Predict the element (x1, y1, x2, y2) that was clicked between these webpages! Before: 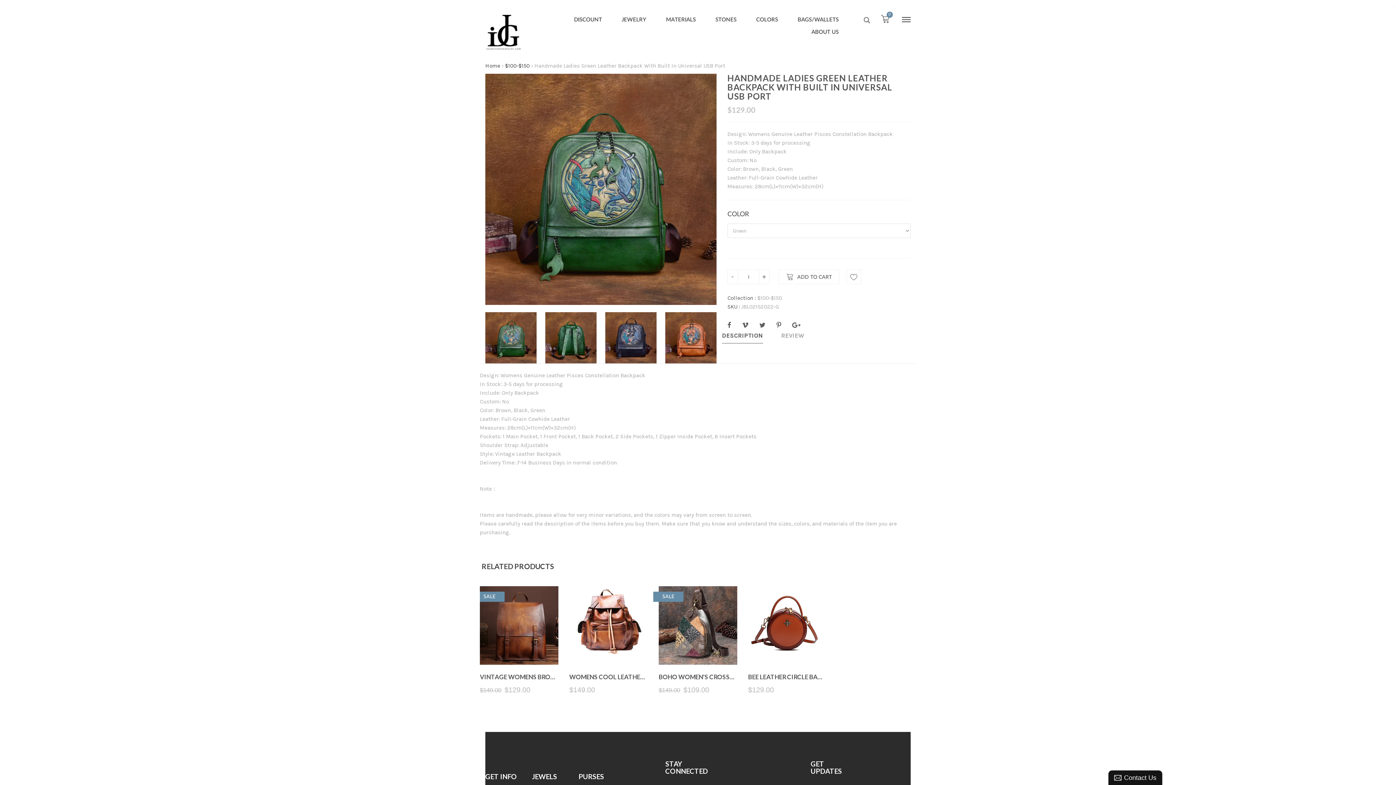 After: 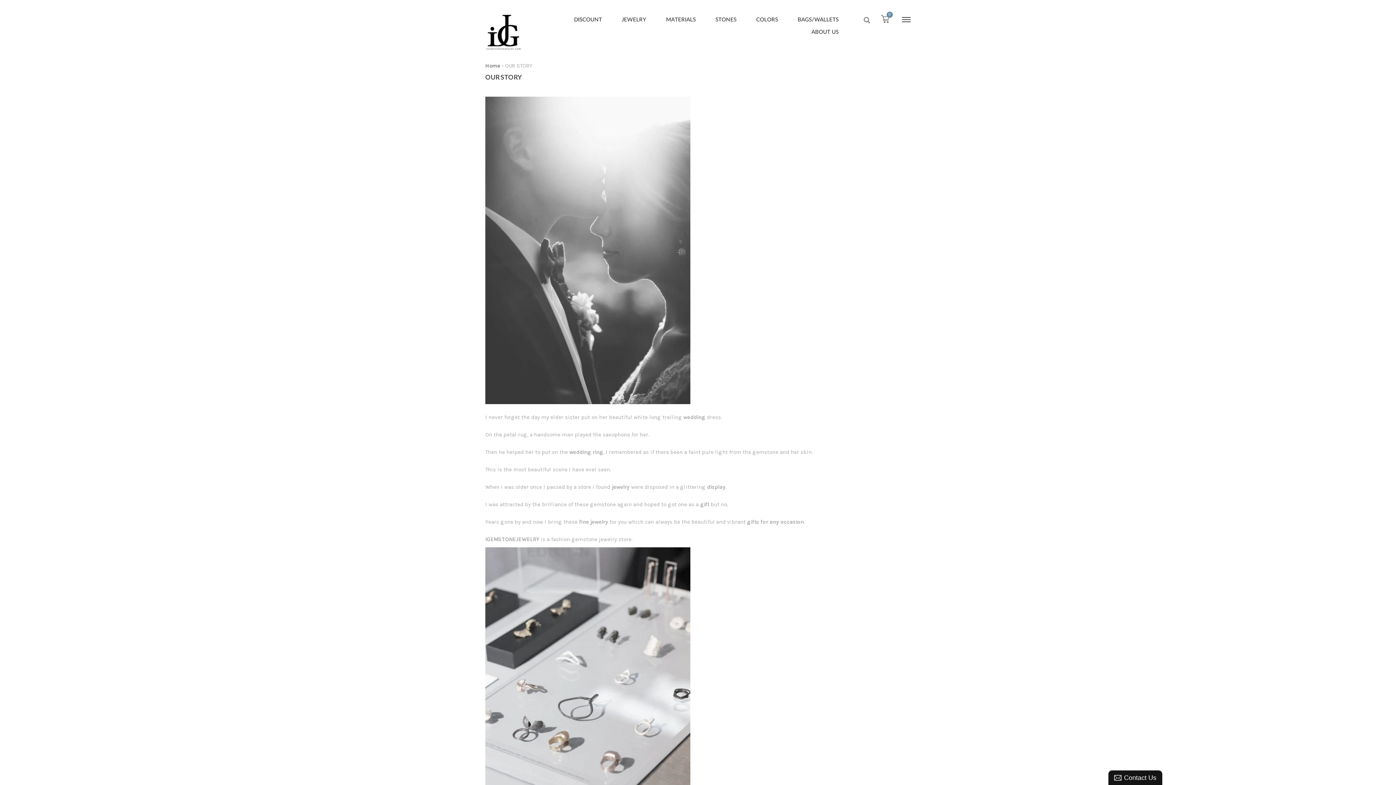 Action: label: ABOUT US bbox: (802, 26, 848, 38)